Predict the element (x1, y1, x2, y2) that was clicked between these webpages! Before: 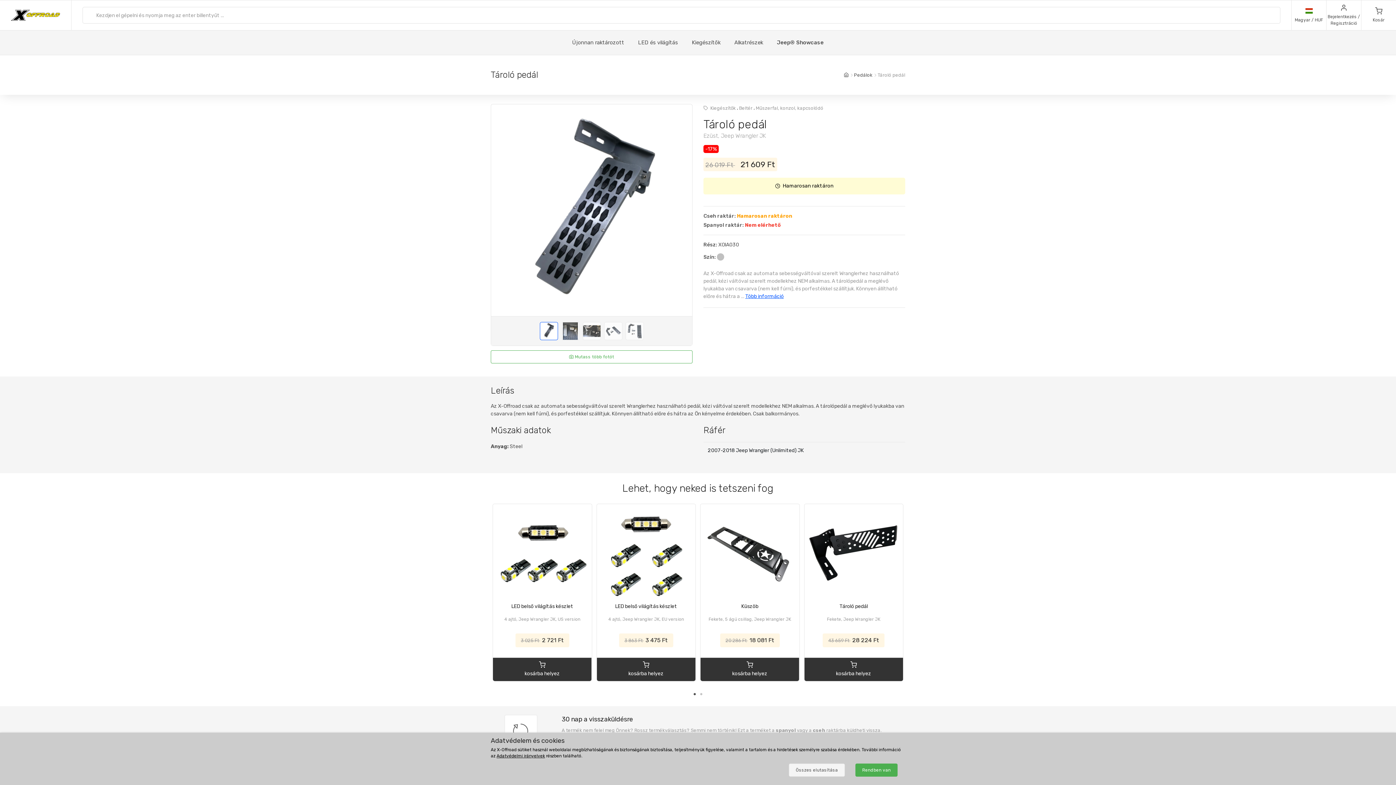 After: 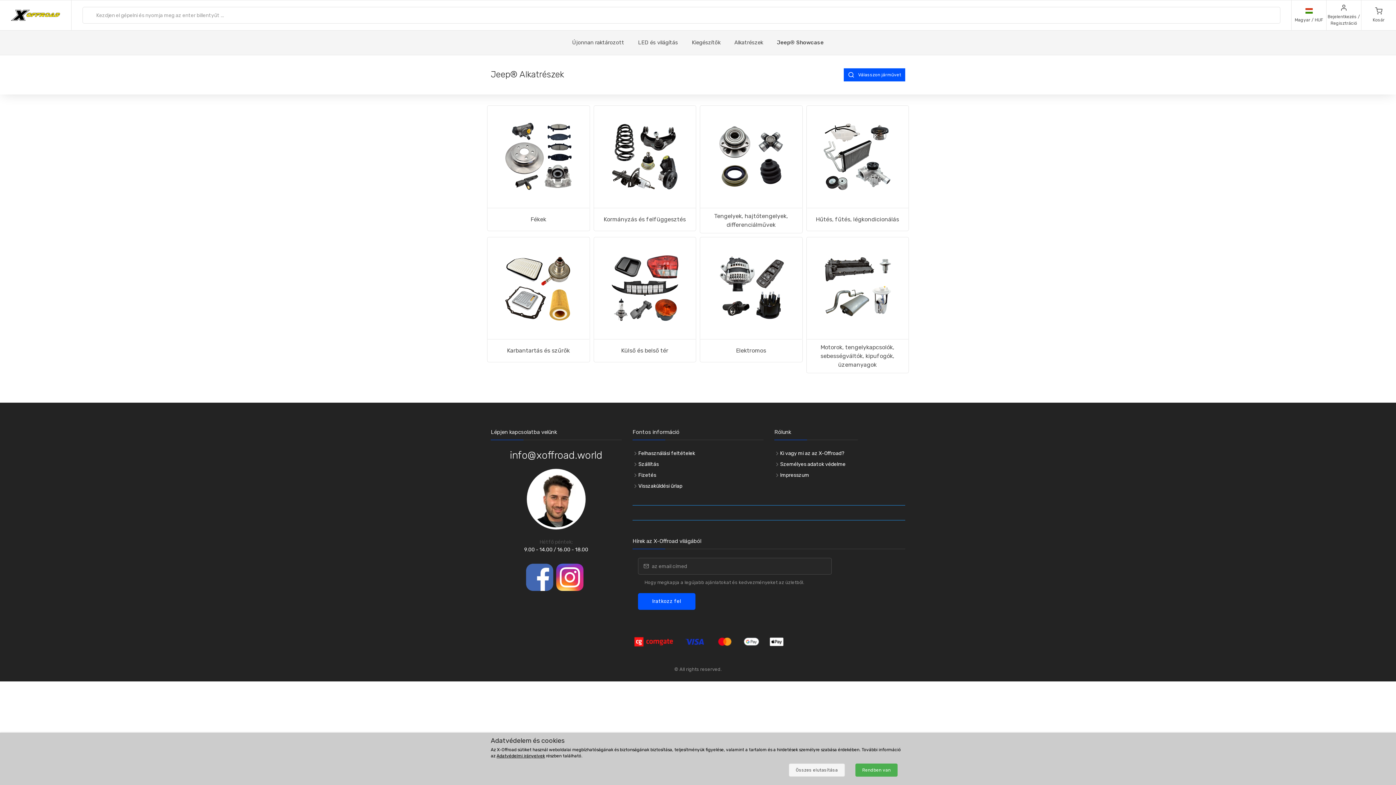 Action: bbox: (727, 30, 770, 54) label: Alkatrészek